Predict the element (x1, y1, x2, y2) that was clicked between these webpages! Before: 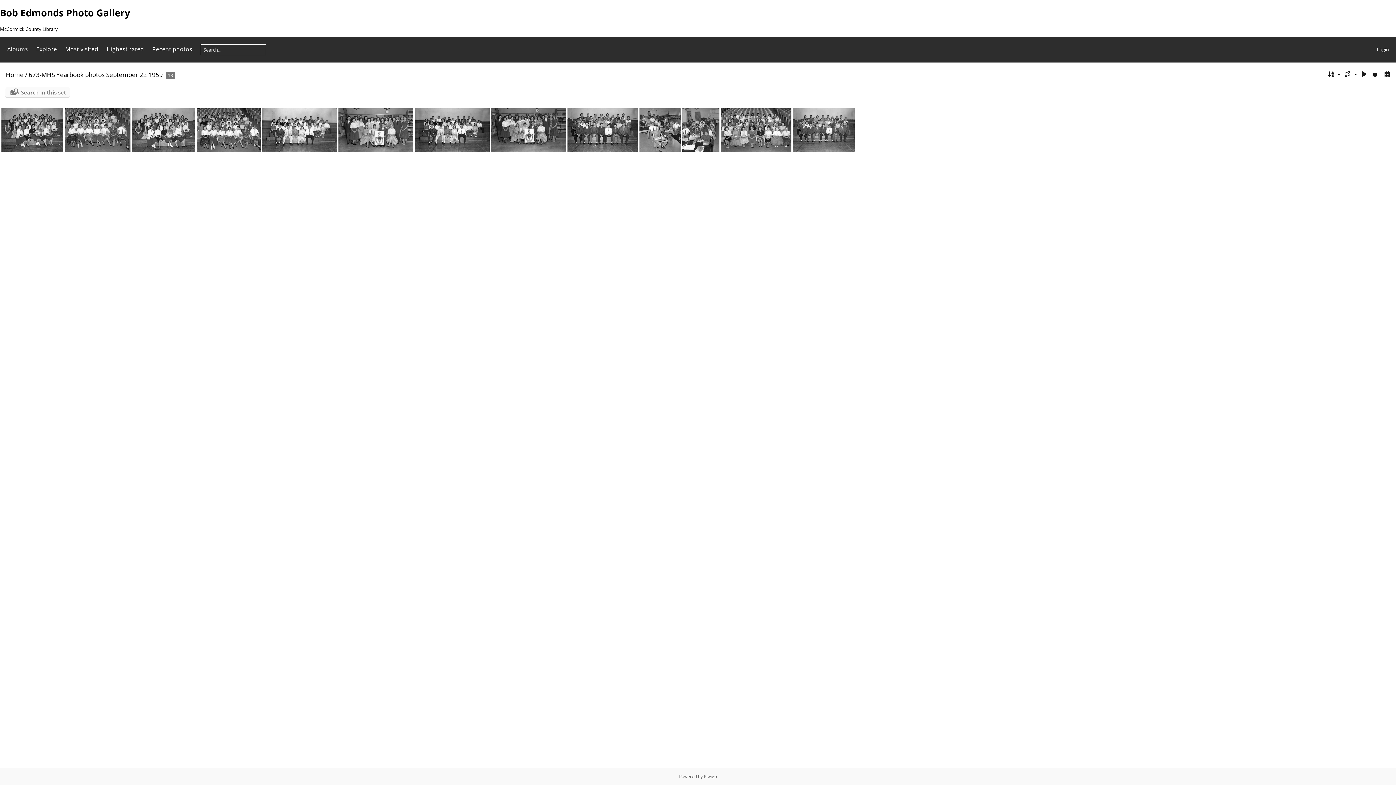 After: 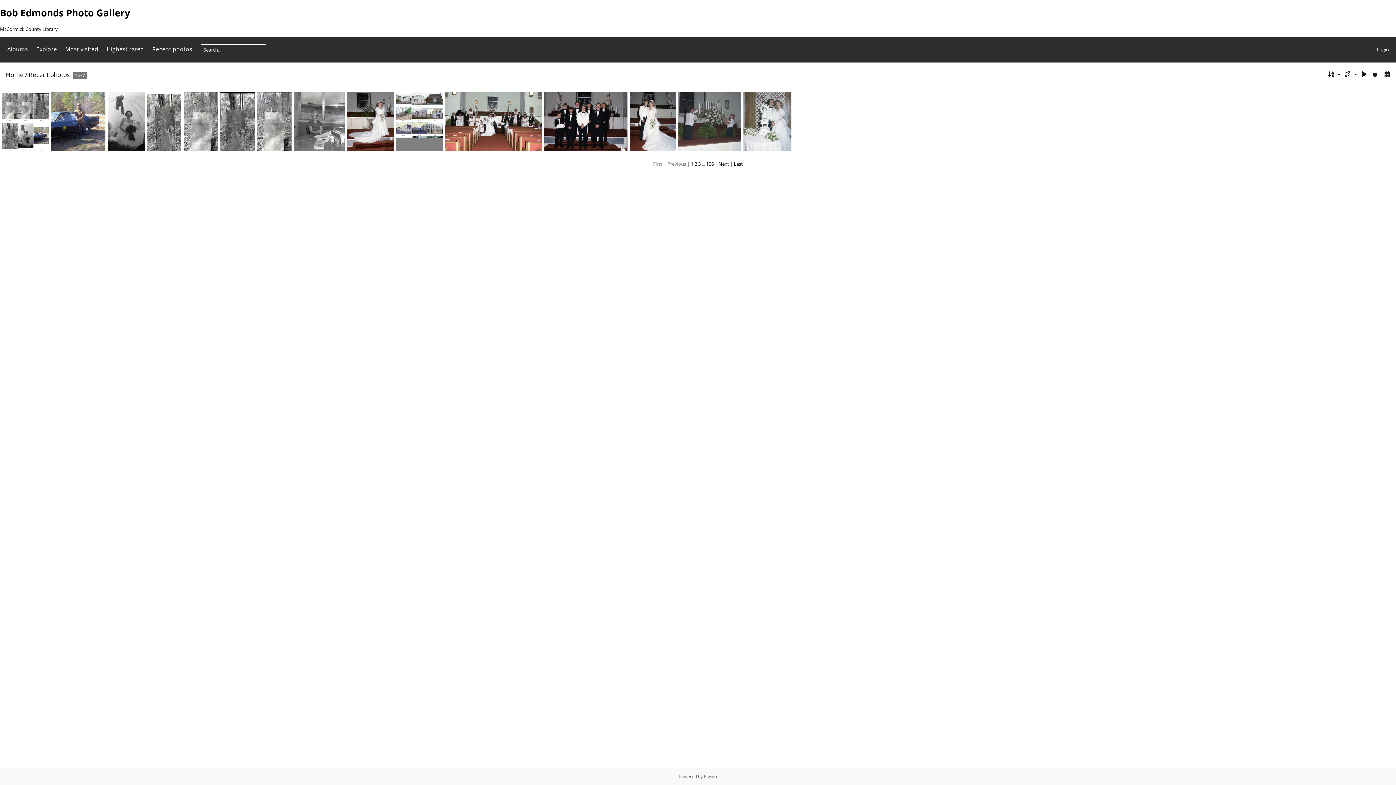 Action: bbox: (152, 45, 192, 53) label: Recent photos